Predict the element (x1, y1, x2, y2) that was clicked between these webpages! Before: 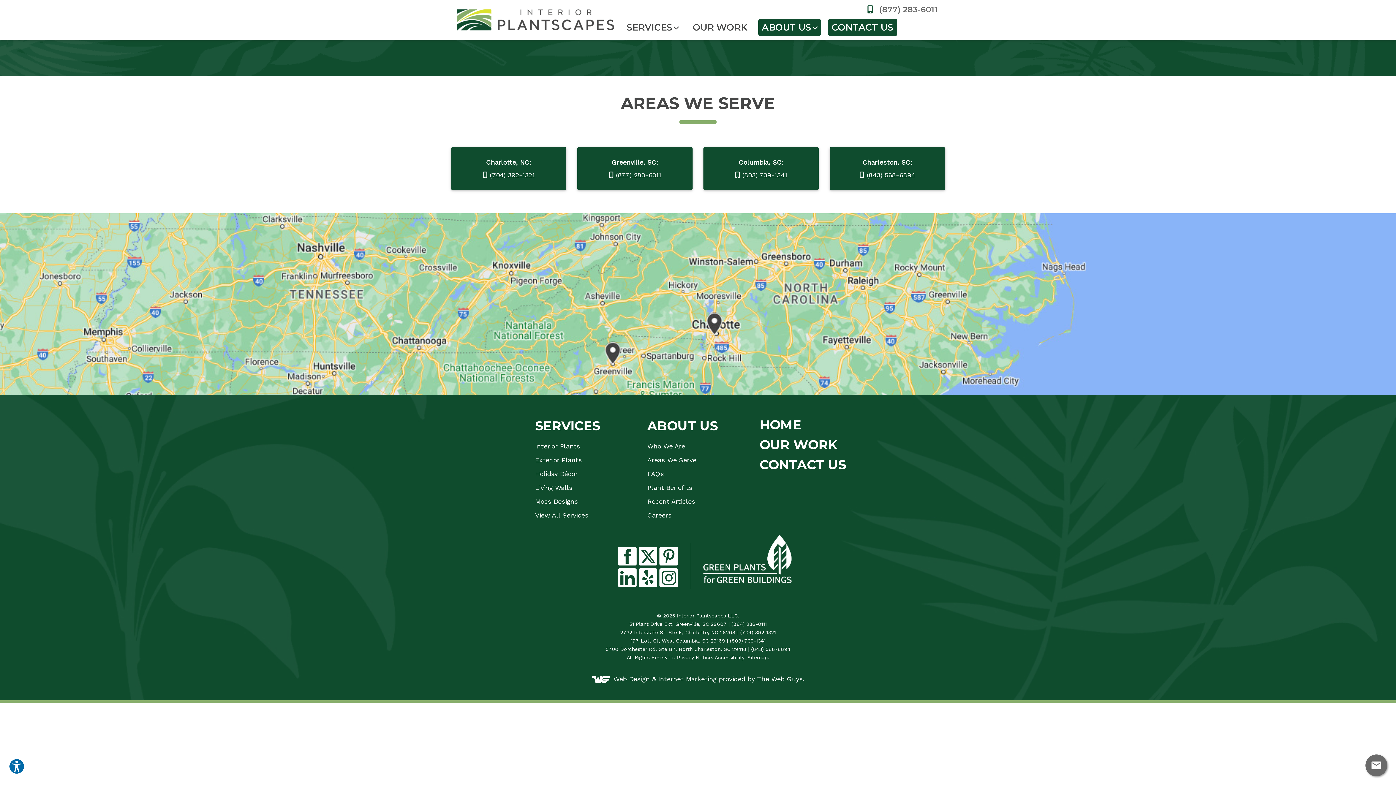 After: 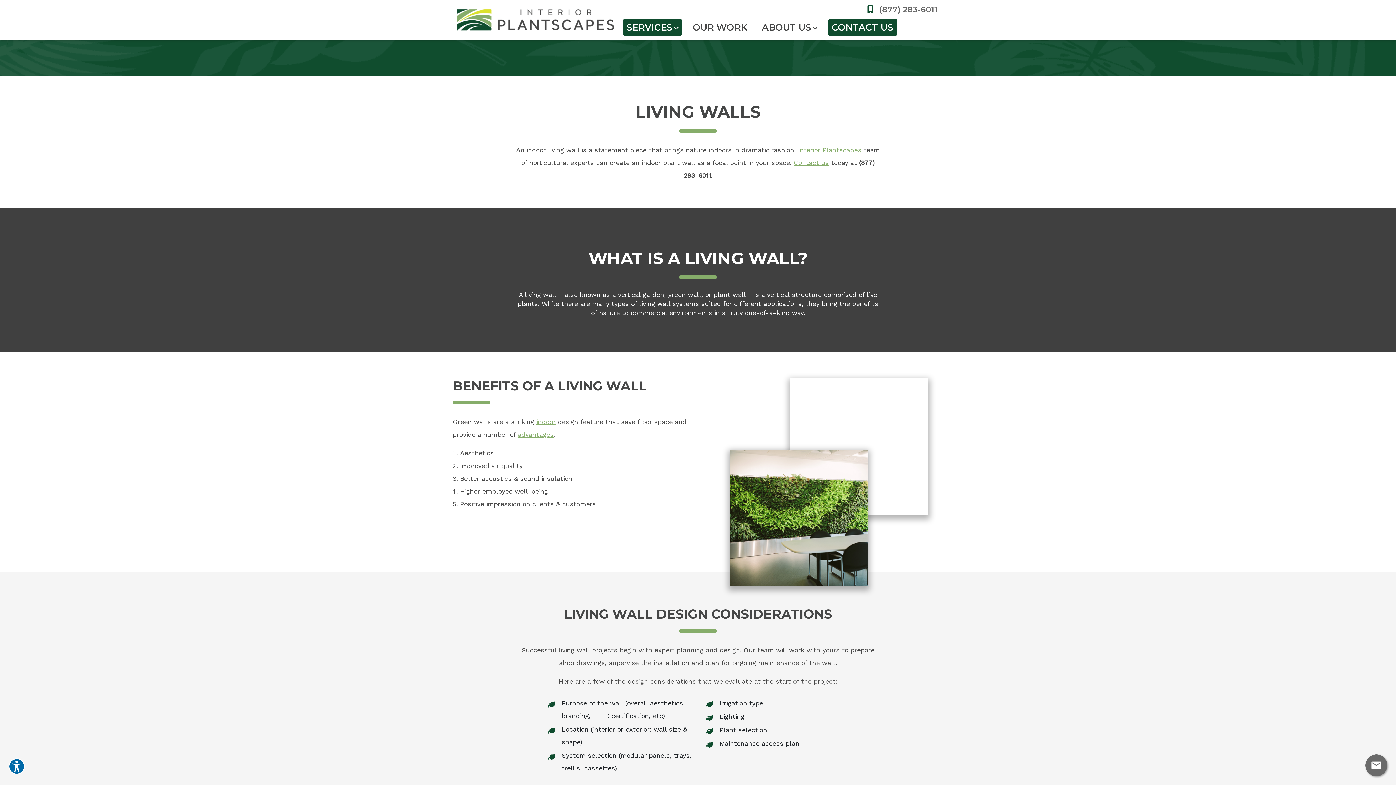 Action: label: Living Walls bbox: (535, 484, 572, 491)